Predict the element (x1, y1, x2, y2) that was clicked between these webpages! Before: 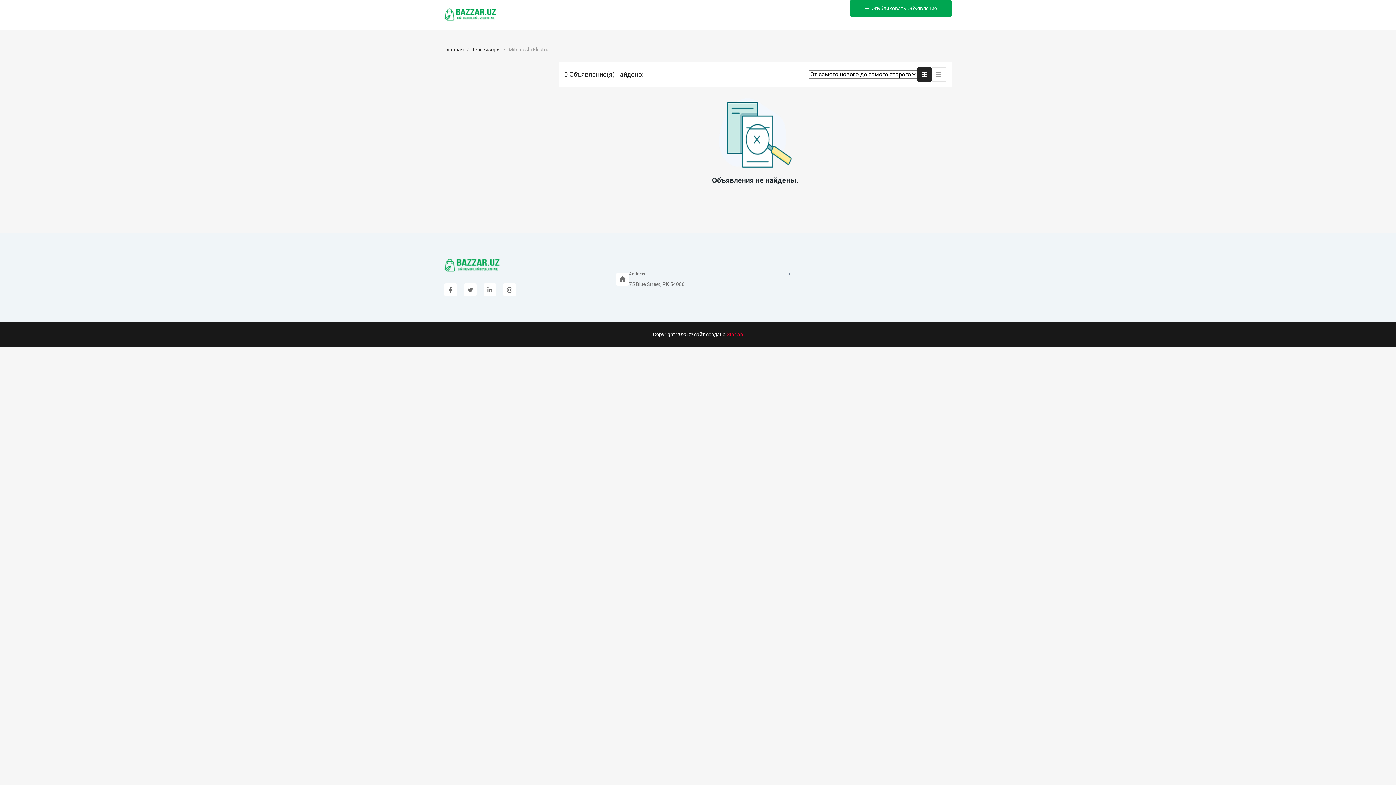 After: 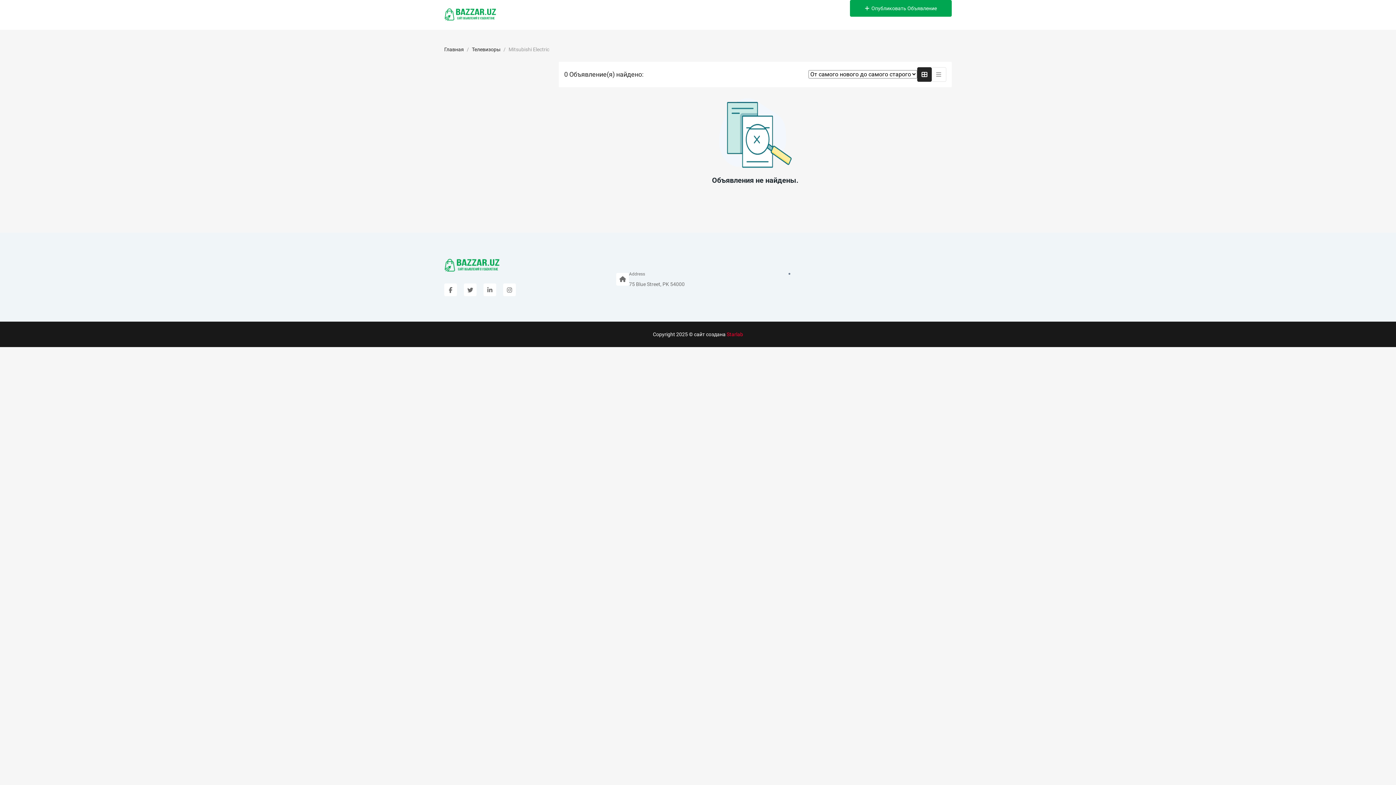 Action: bbox: (444, 283, 457, 296)